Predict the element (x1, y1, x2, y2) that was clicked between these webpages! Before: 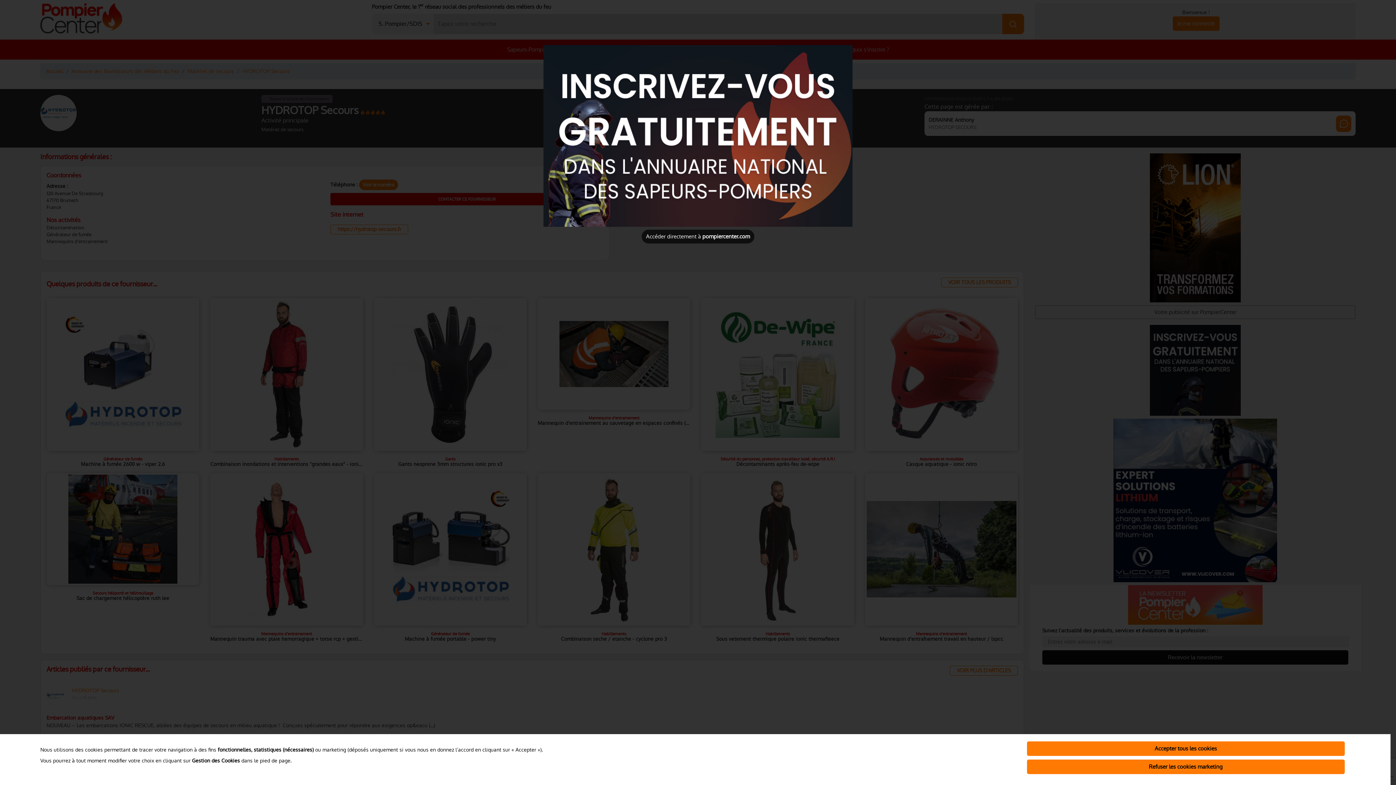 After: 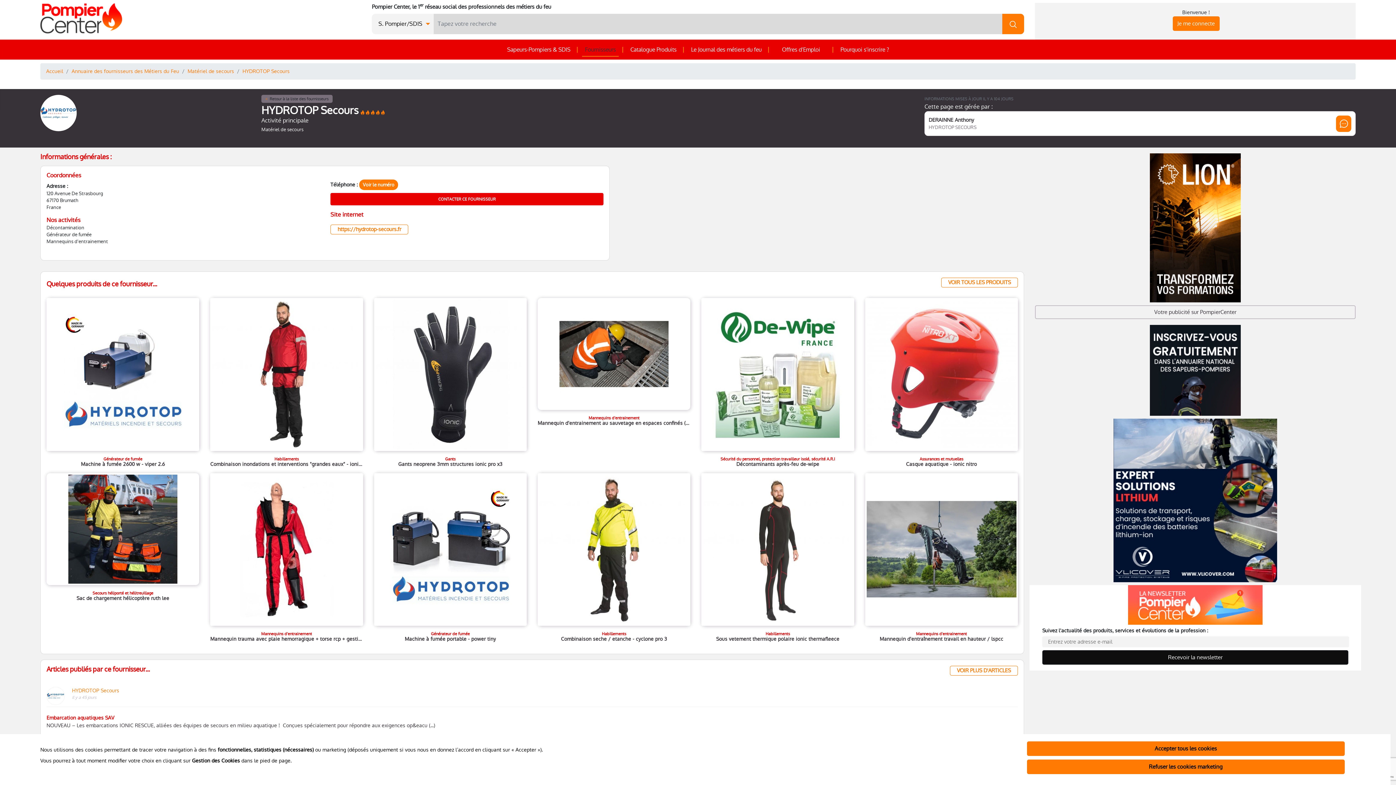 Action: bbox: (641, 229, 754, 243) label: Close